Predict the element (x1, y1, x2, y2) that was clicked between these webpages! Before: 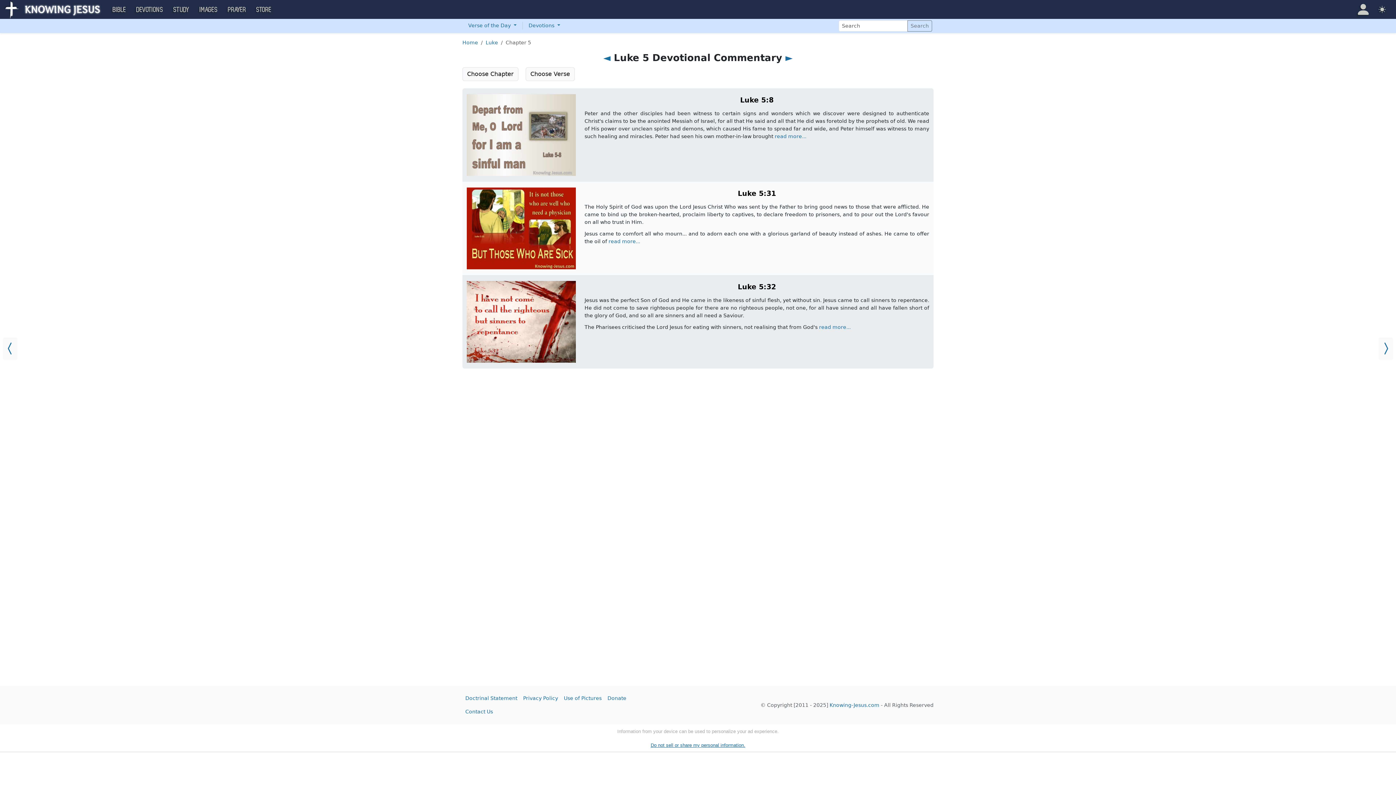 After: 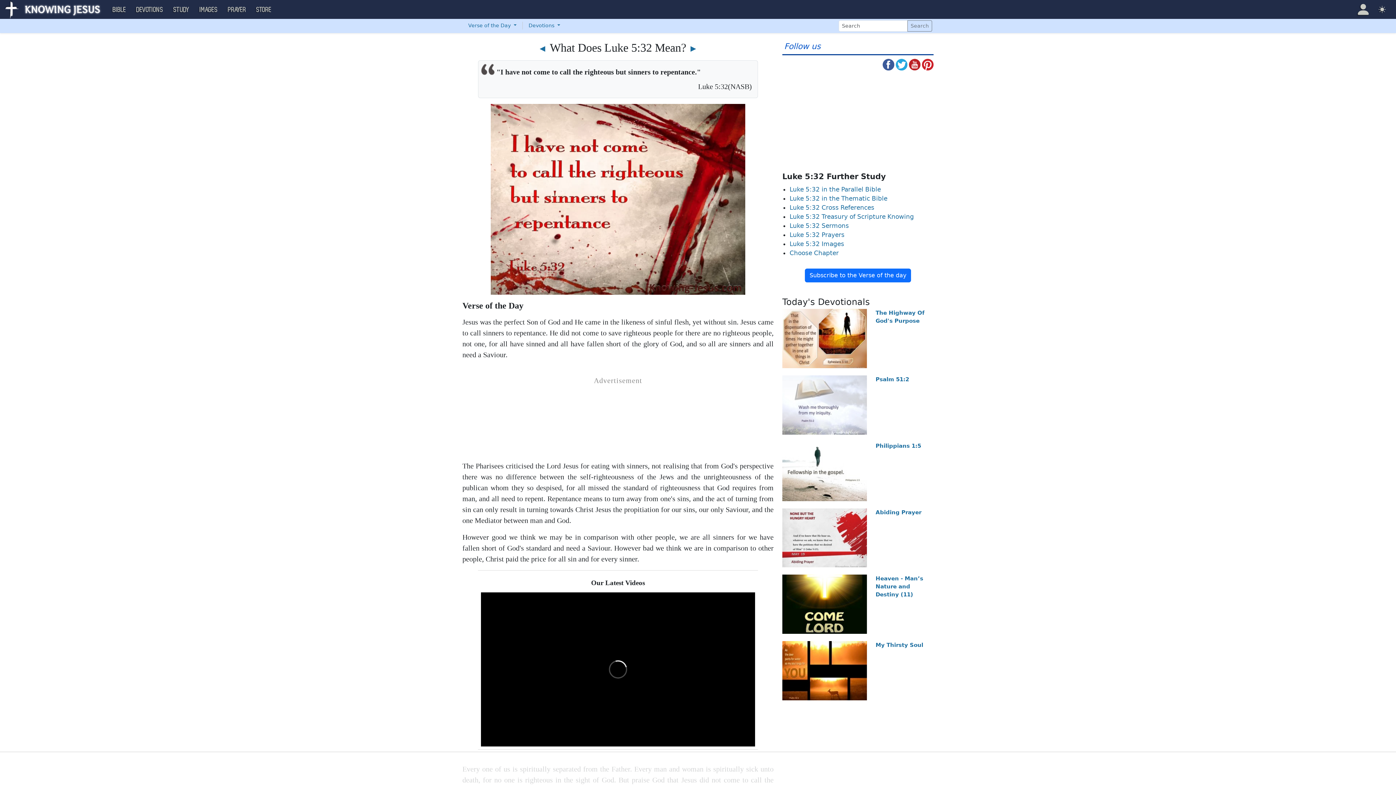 Action: bbox: (738, 282, 776, 290) label: Luke 5:32